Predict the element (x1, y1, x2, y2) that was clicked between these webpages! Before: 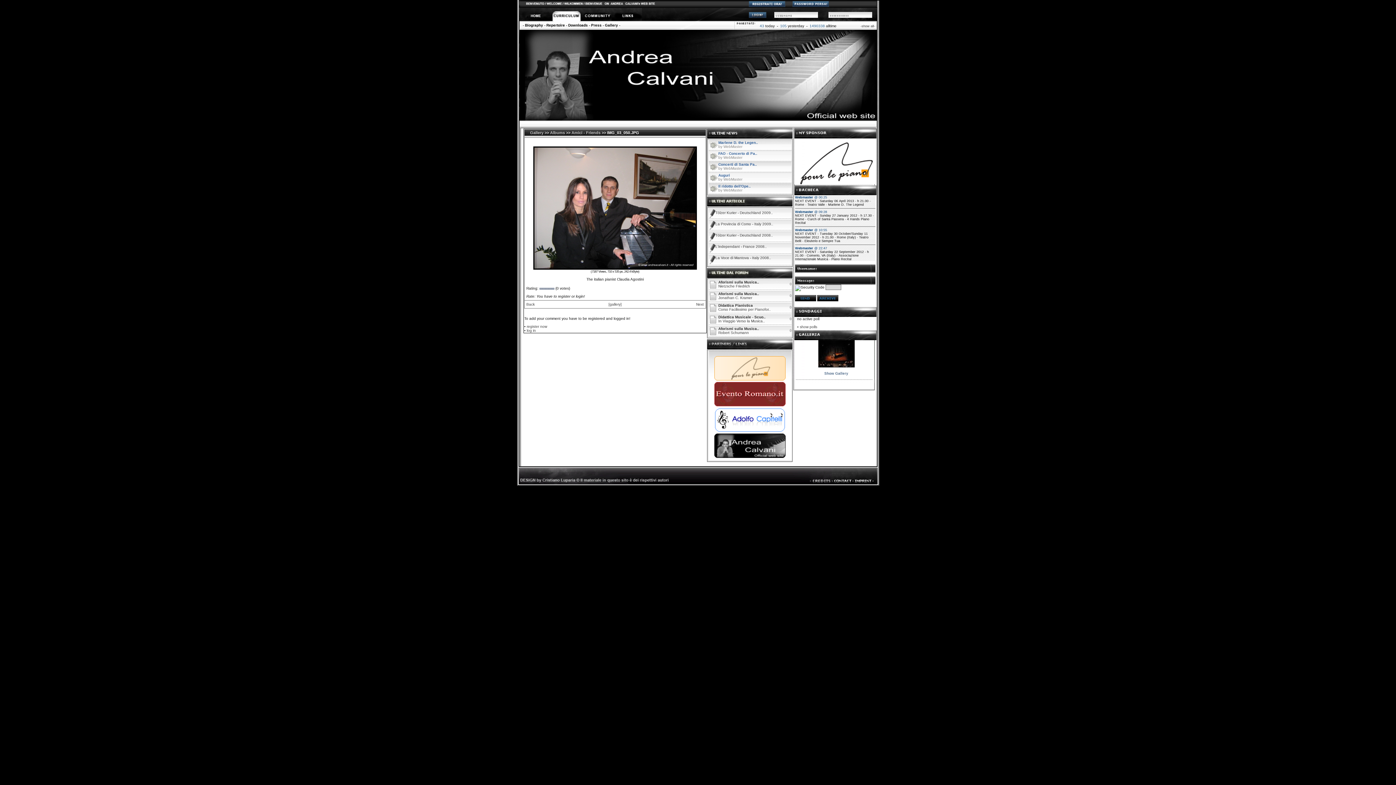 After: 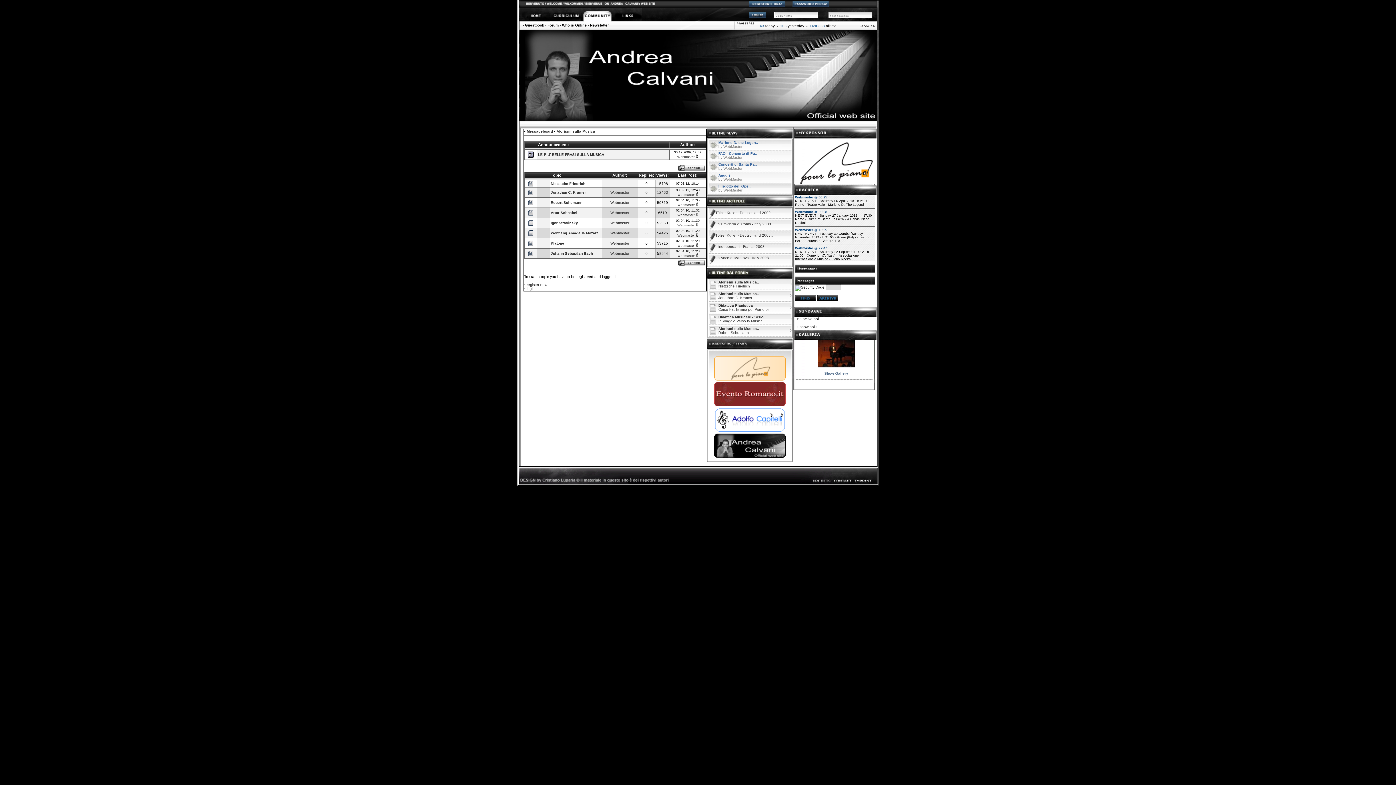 Action: label: Aforismi sulla Musica.. bbox: (718, 280, 759, 284)